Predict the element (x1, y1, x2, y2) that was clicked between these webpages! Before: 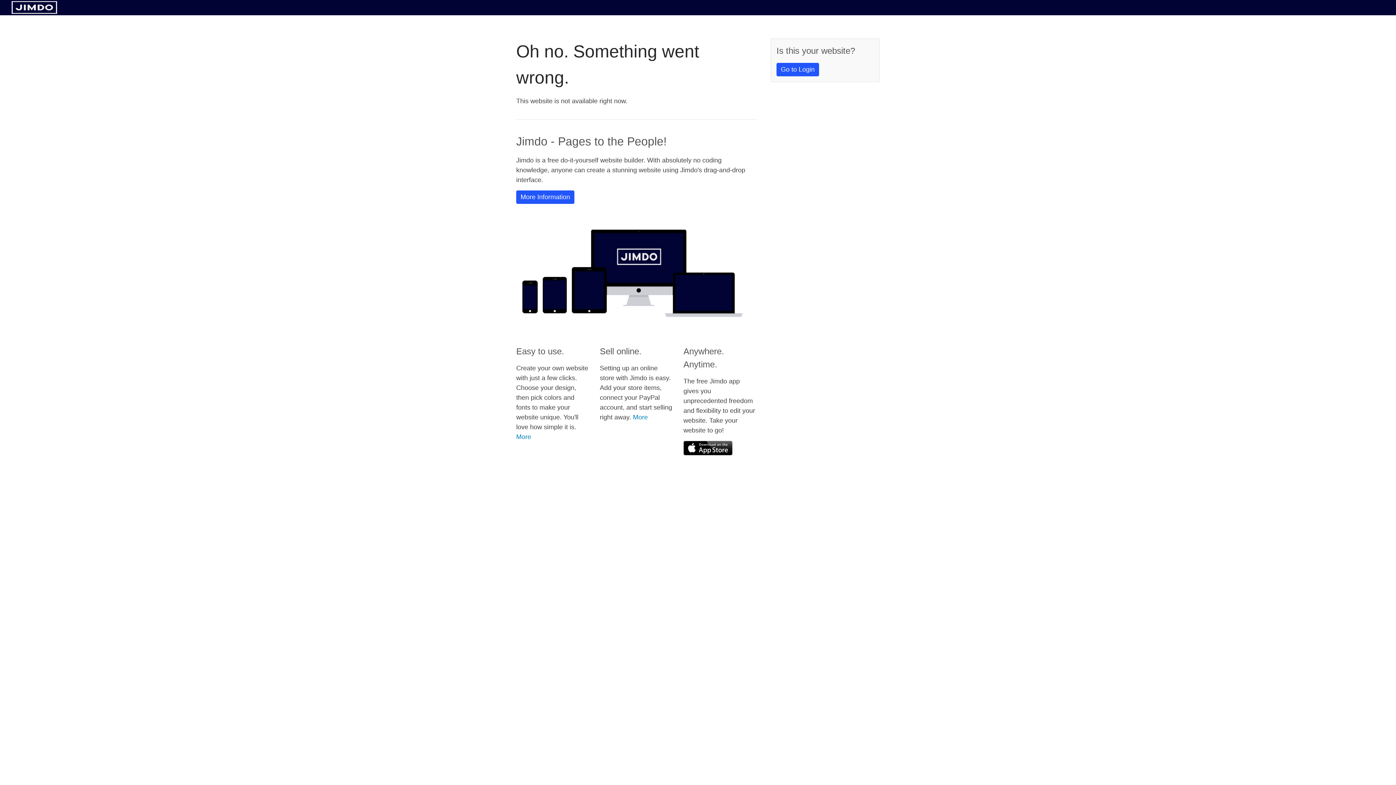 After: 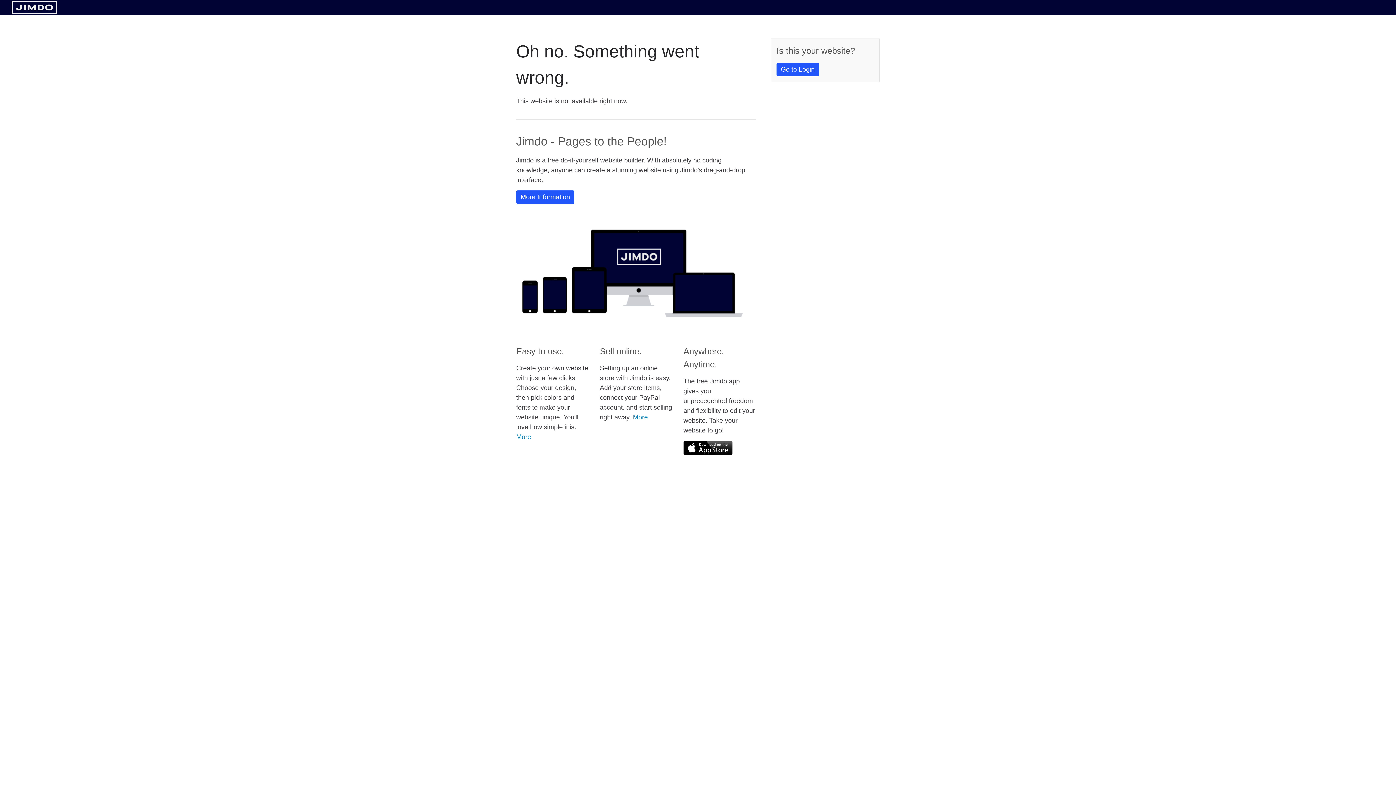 Action: bbox: (11, 8, 57, 14)